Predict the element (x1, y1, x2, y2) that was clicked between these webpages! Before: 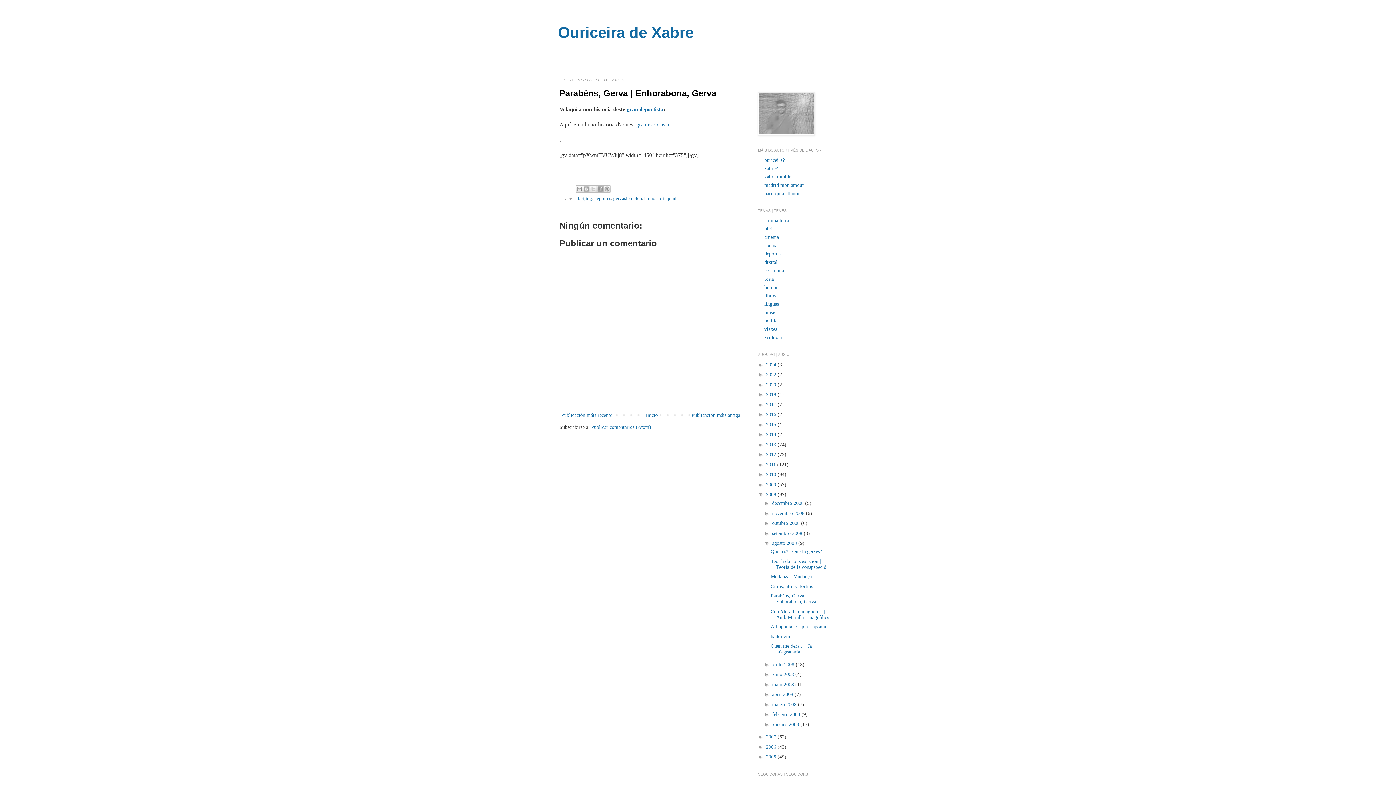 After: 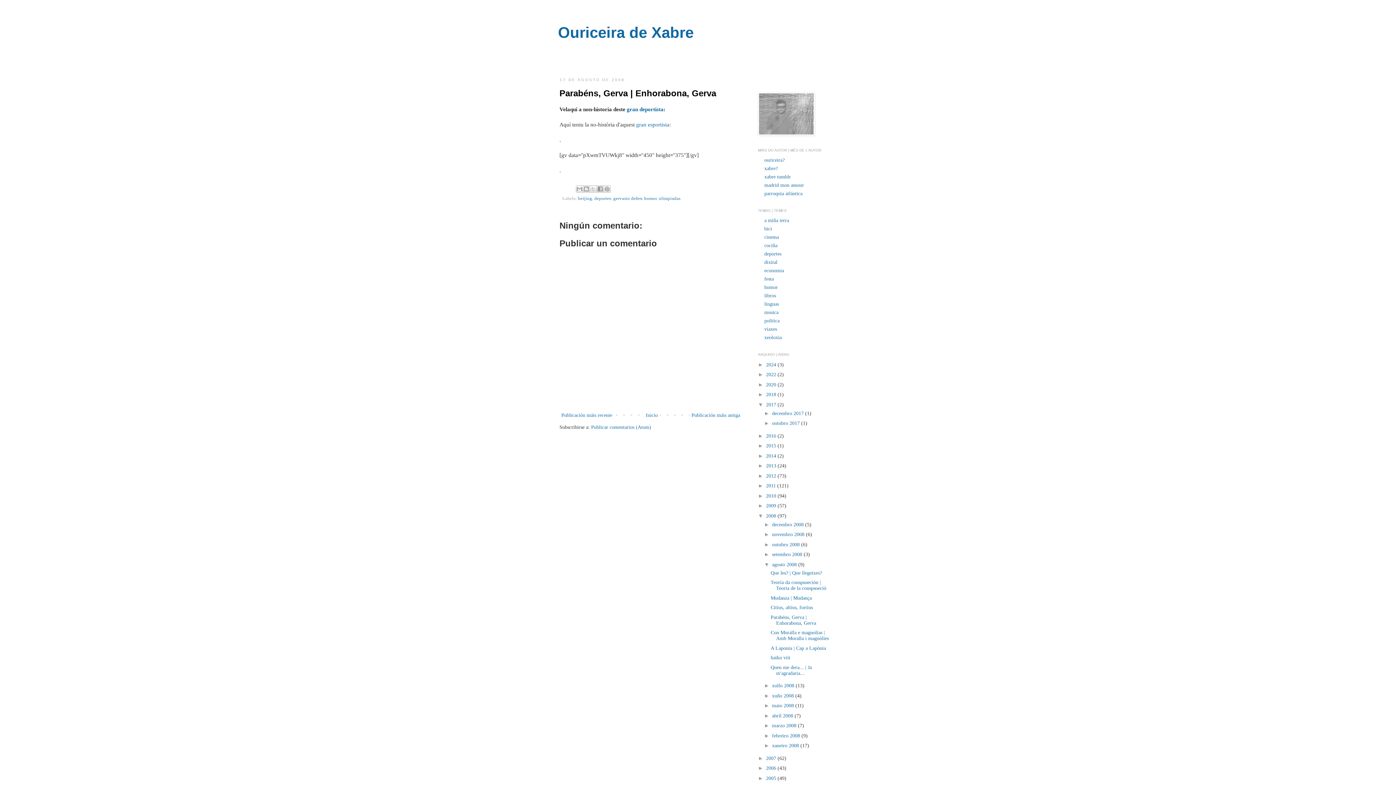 Action: bbox: (758, 401, 766, 407) label: ►  